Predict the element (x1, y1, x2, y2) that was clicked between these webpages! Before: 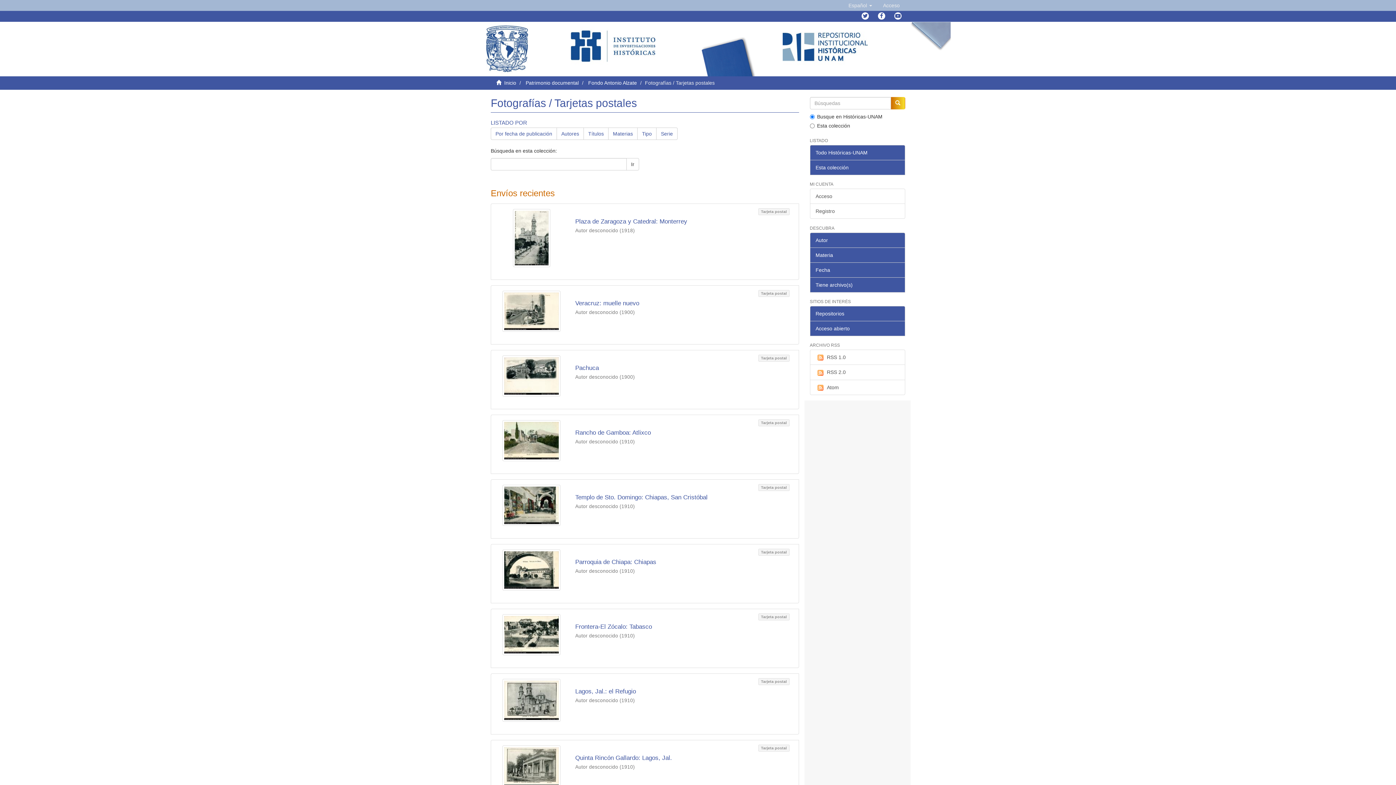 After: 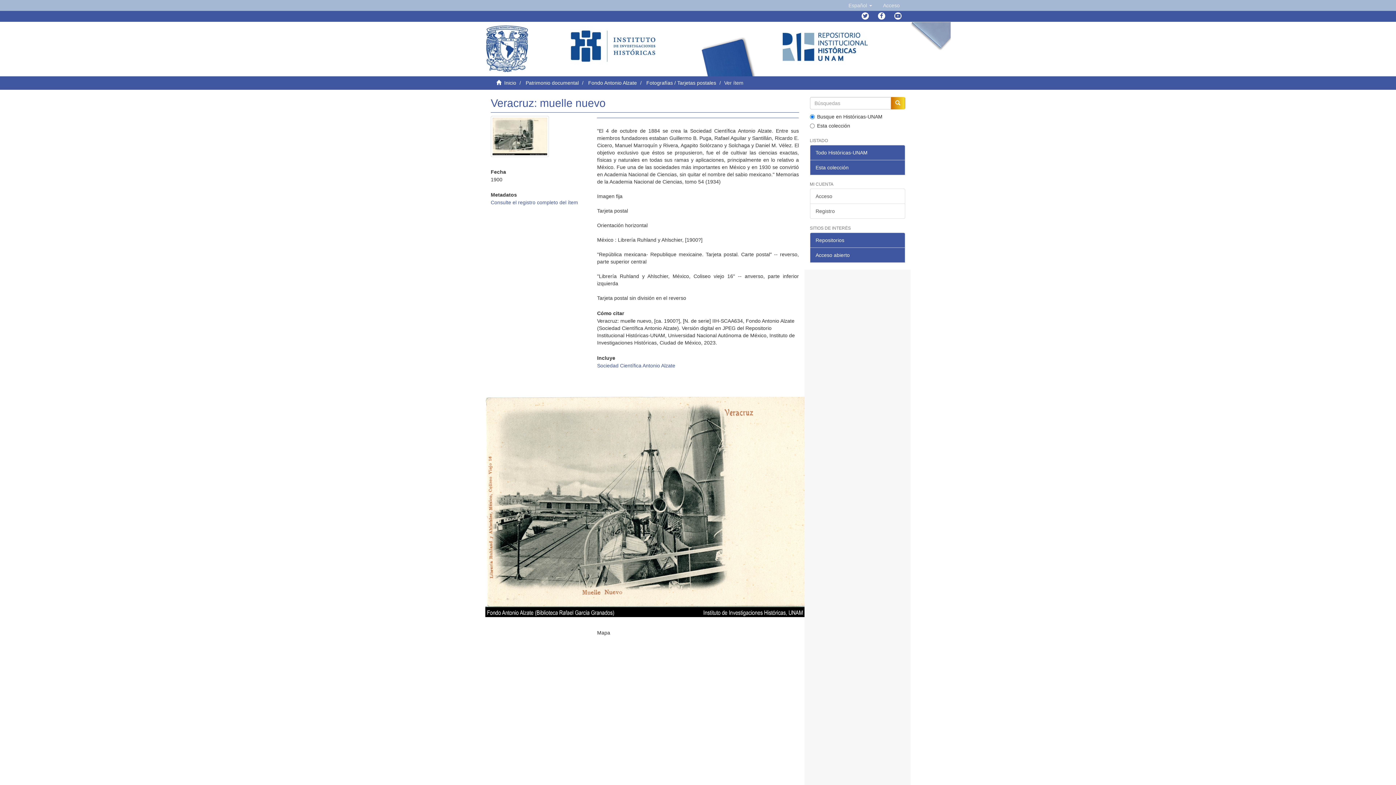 Action: label: Veracruz: muelle nuevo bbox: (575, 300, 639, 306)